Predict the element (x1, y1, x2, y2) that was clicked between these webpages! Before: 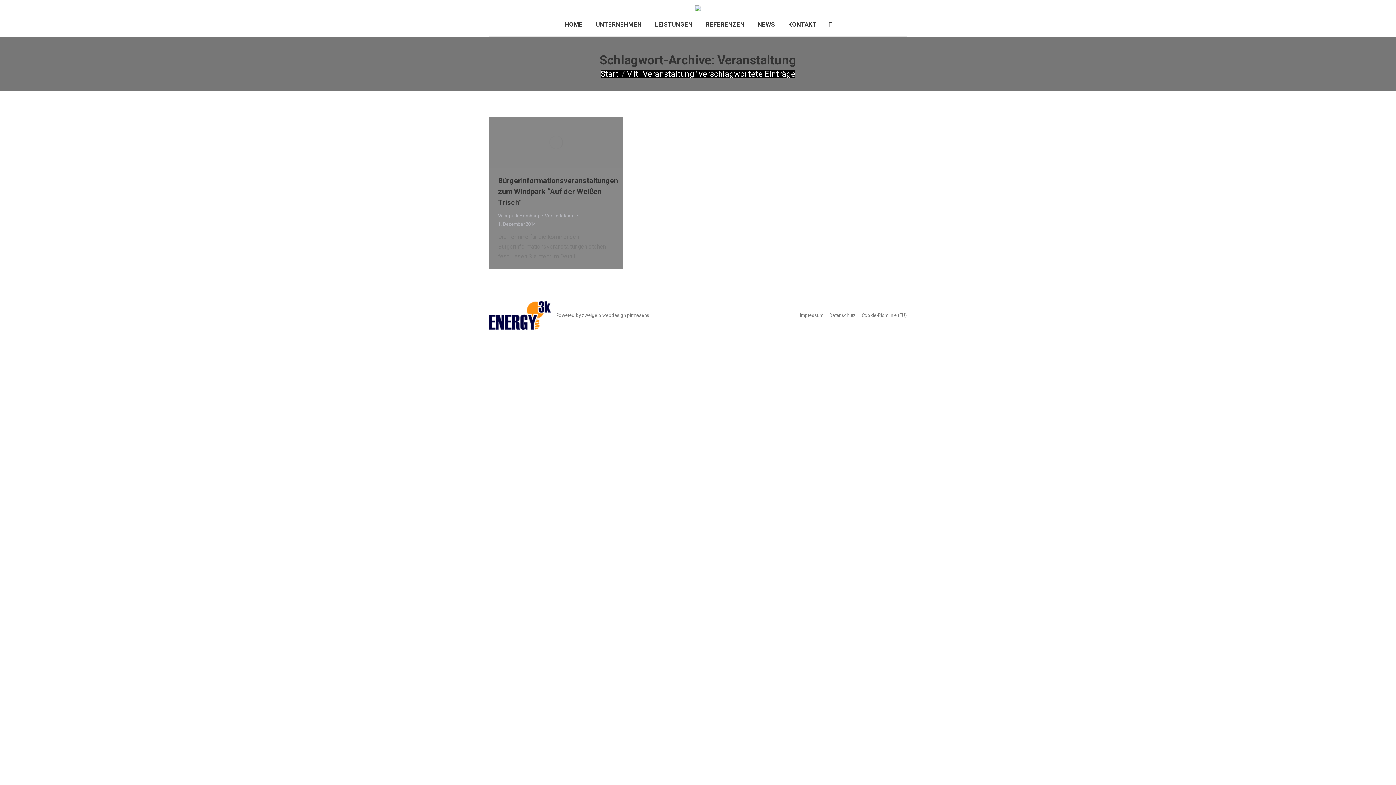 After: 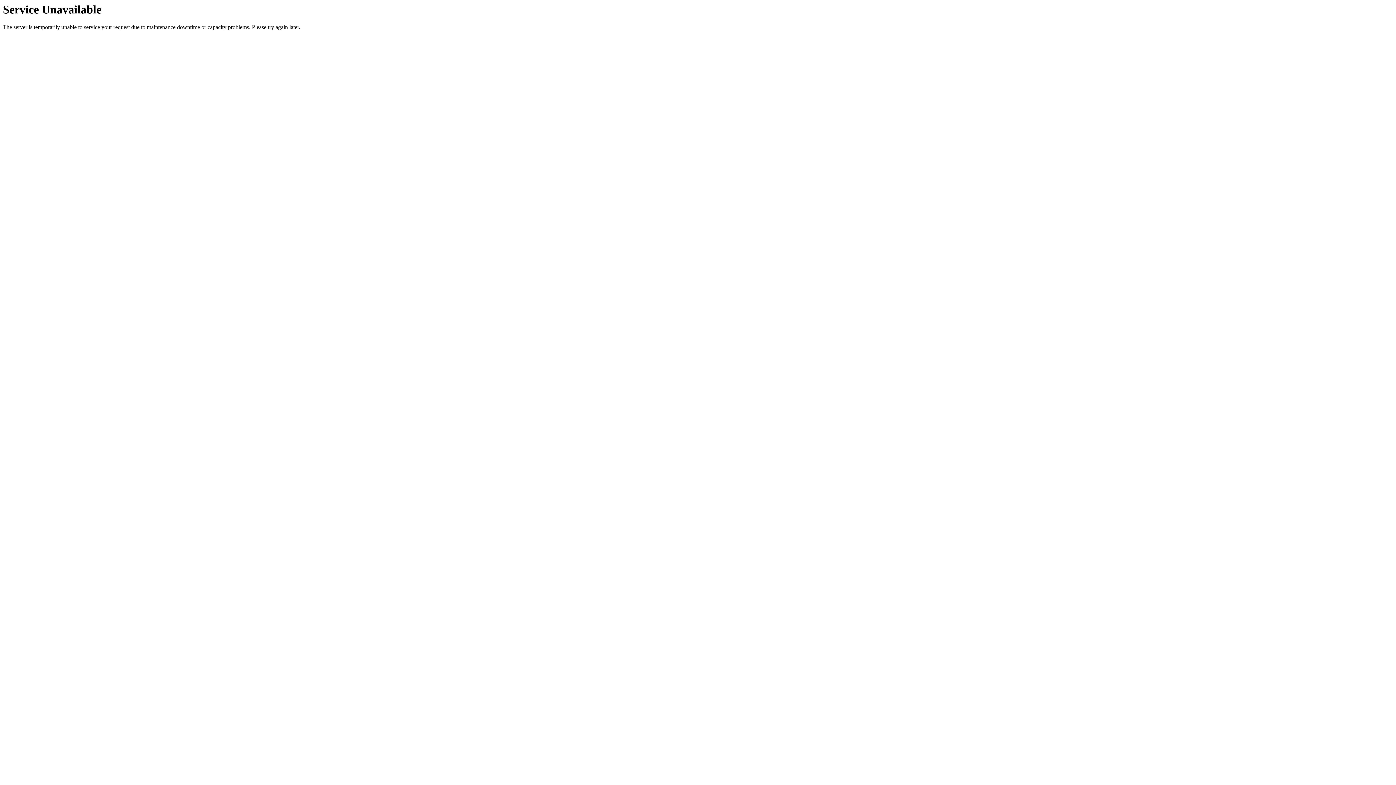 Action: bbox: (861, 311, 907, 319) label: Cookie-Richtlinie (EU)